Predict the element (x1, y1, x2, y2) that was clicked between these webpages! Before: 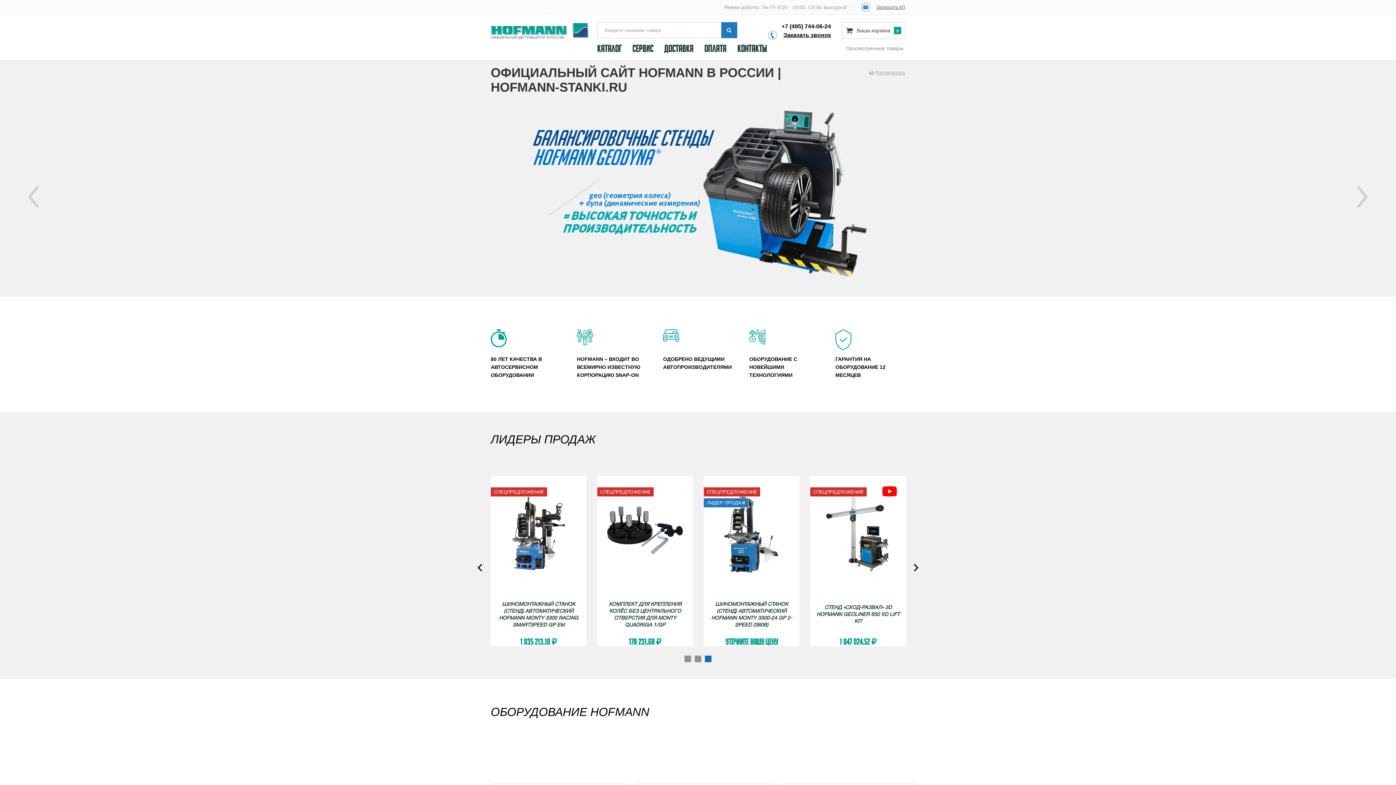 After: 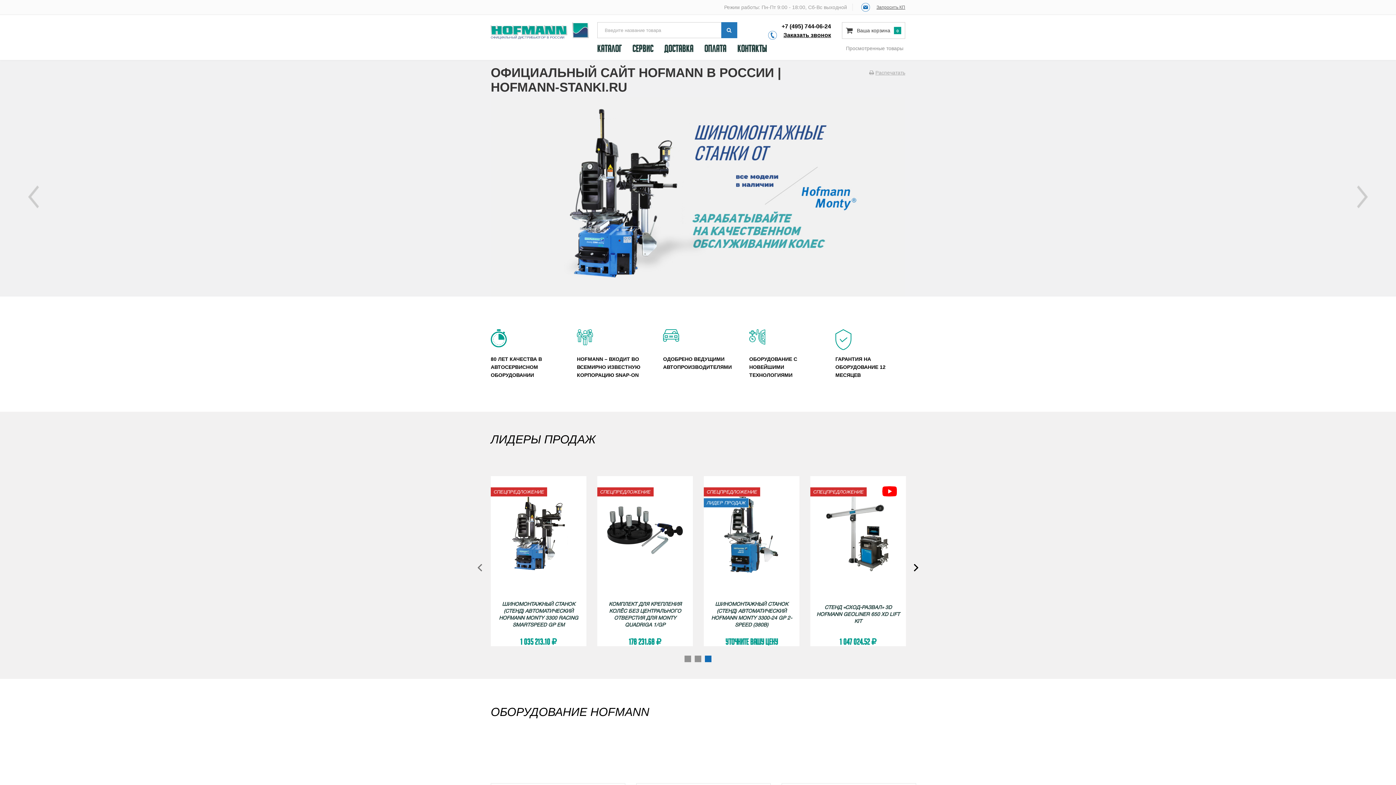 Action: label: Previous bbox: (476, 564, 483, 571)